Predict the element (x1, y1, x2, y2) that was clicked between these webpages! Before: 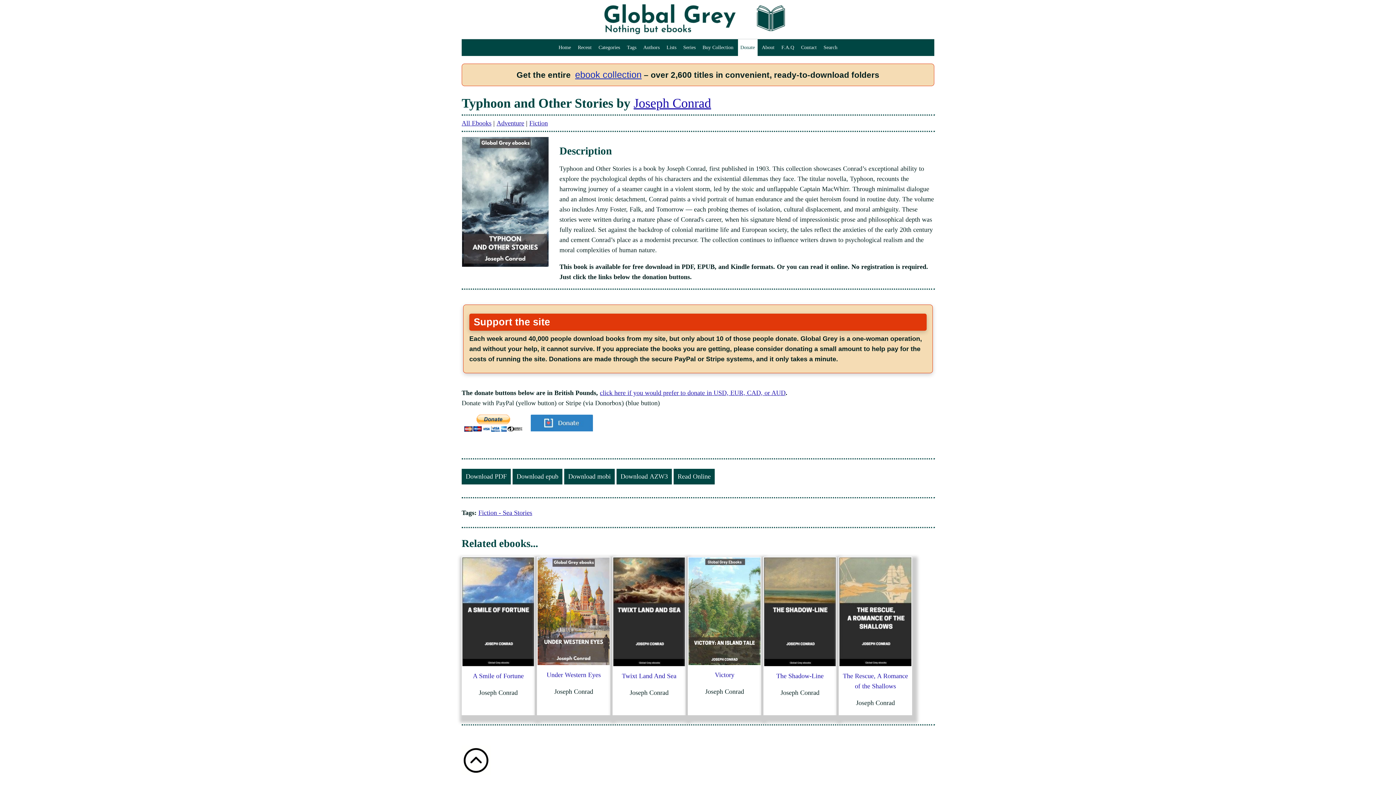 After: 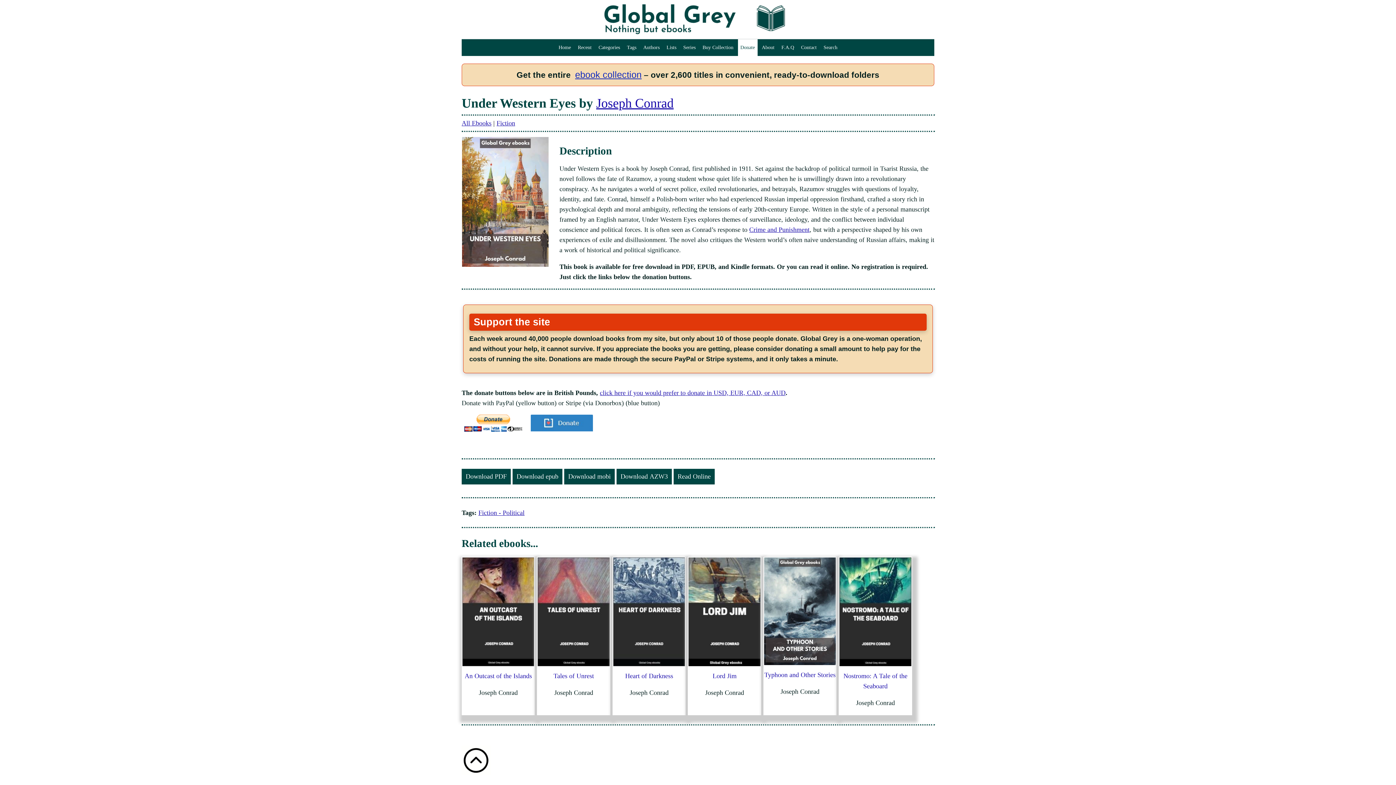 Action: bbox: (537, 557, 609, 667)